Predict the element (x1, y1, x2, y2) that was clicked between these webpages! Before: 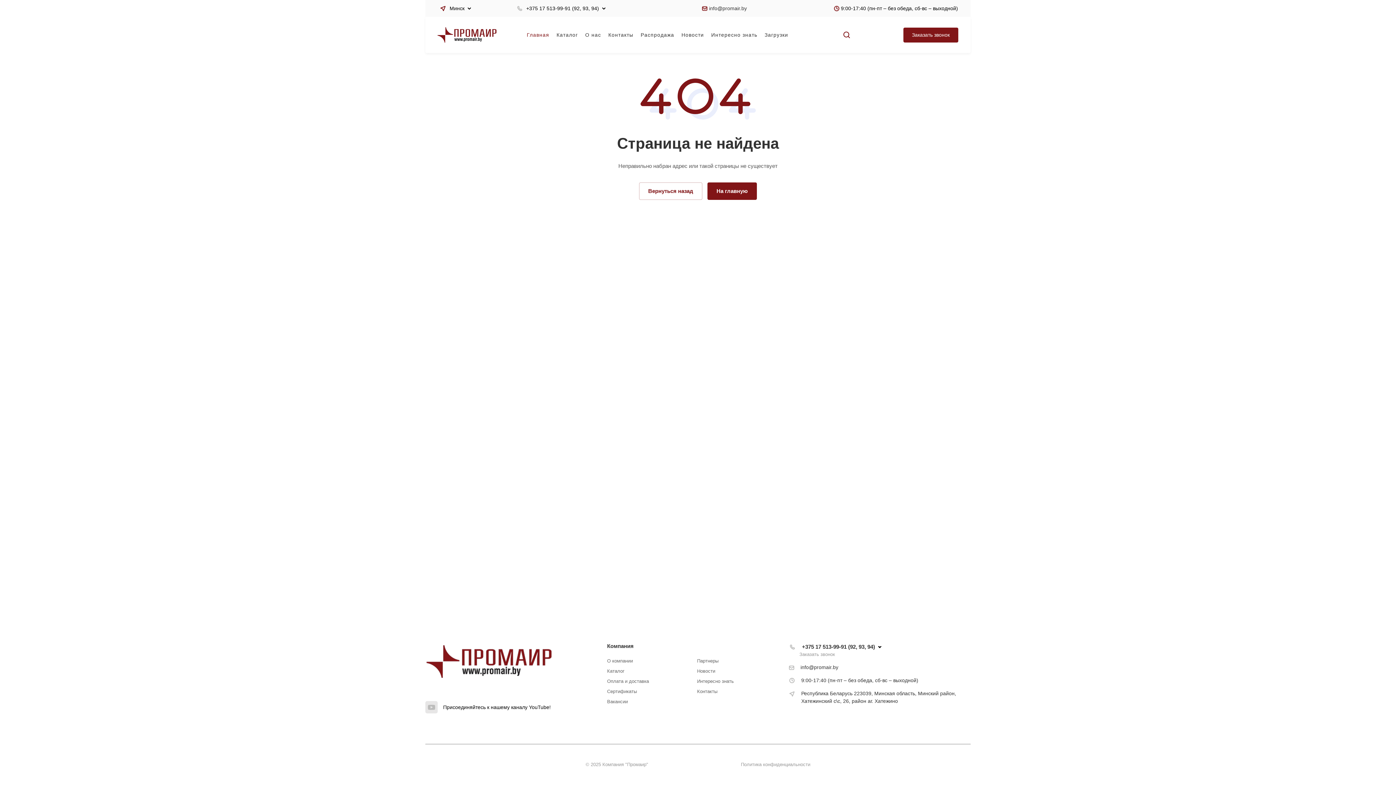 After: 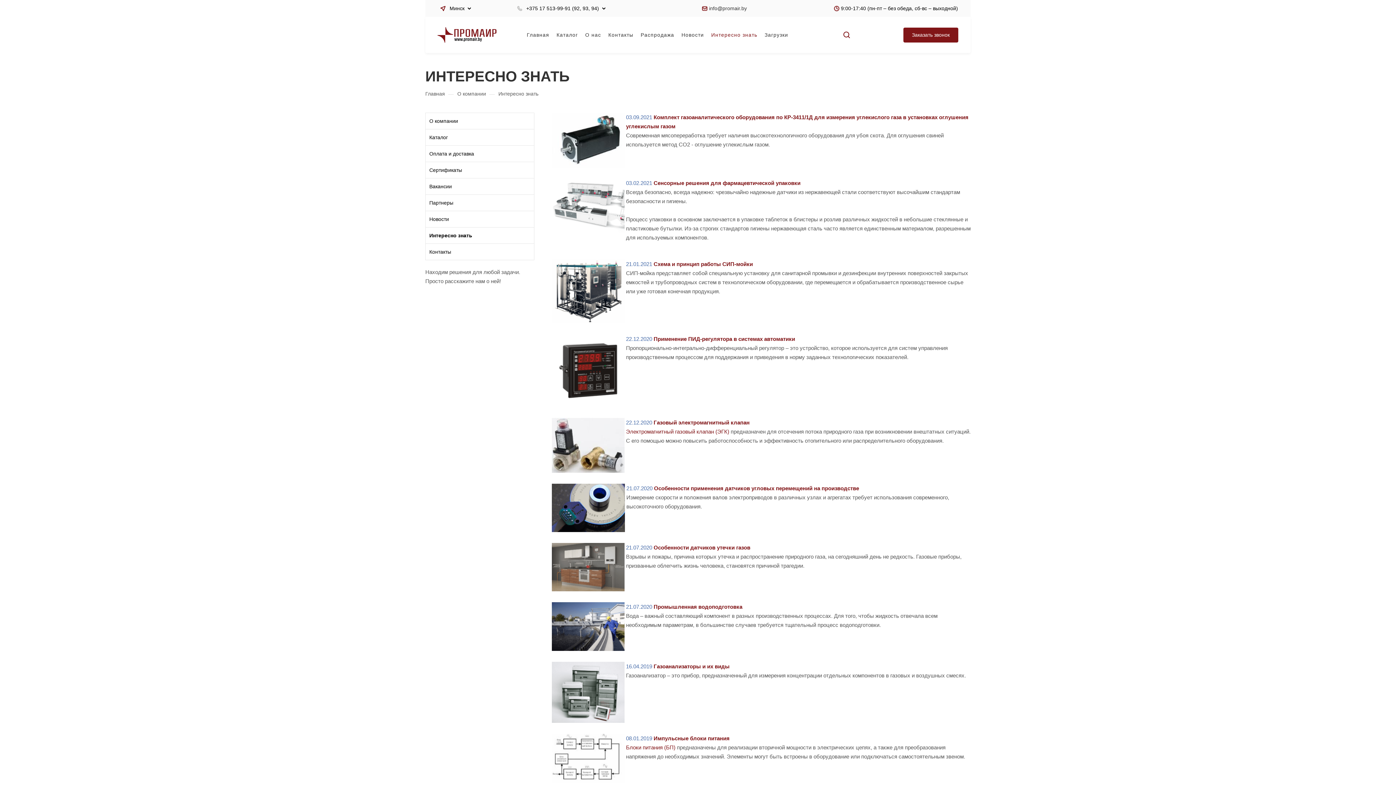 Action: label: Интересно знать bbox: (711, 16, 757, 53)